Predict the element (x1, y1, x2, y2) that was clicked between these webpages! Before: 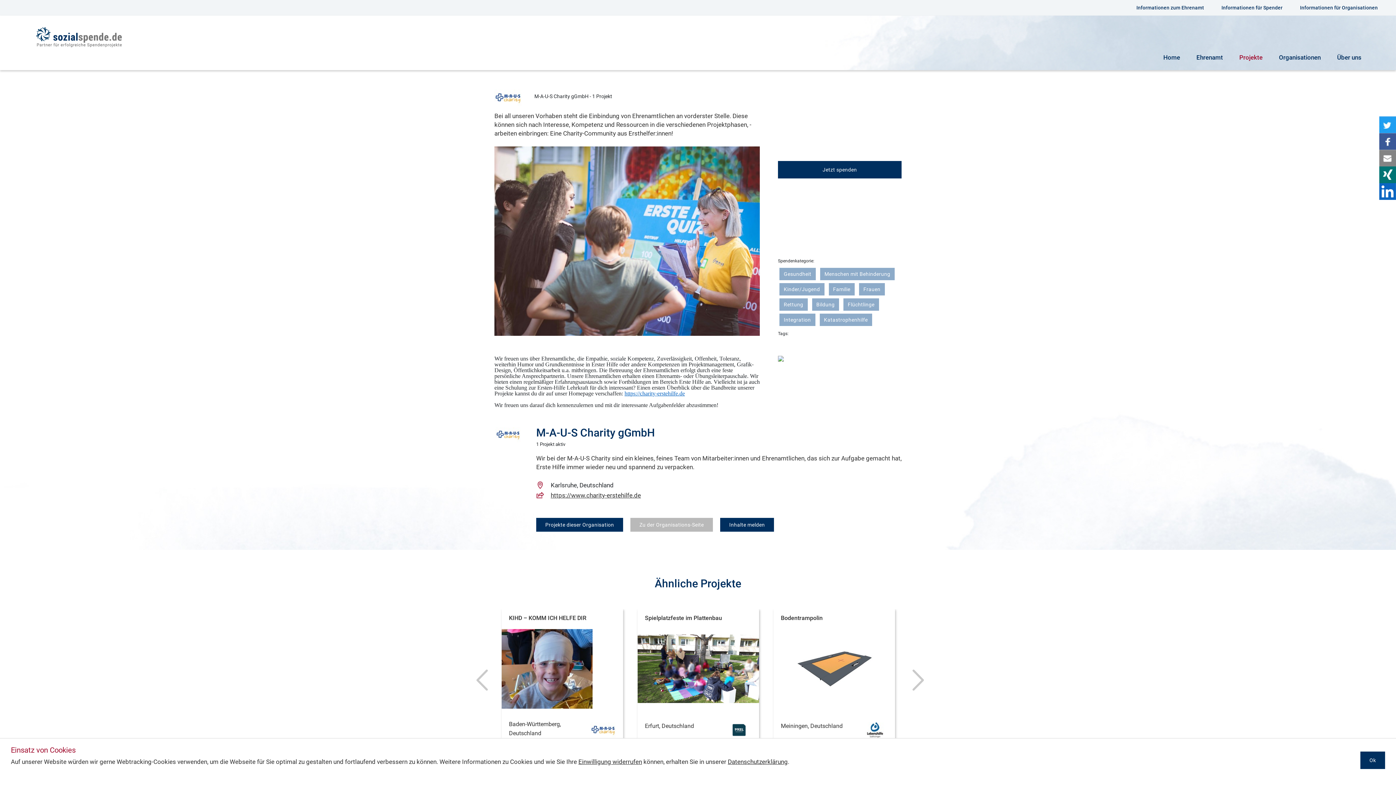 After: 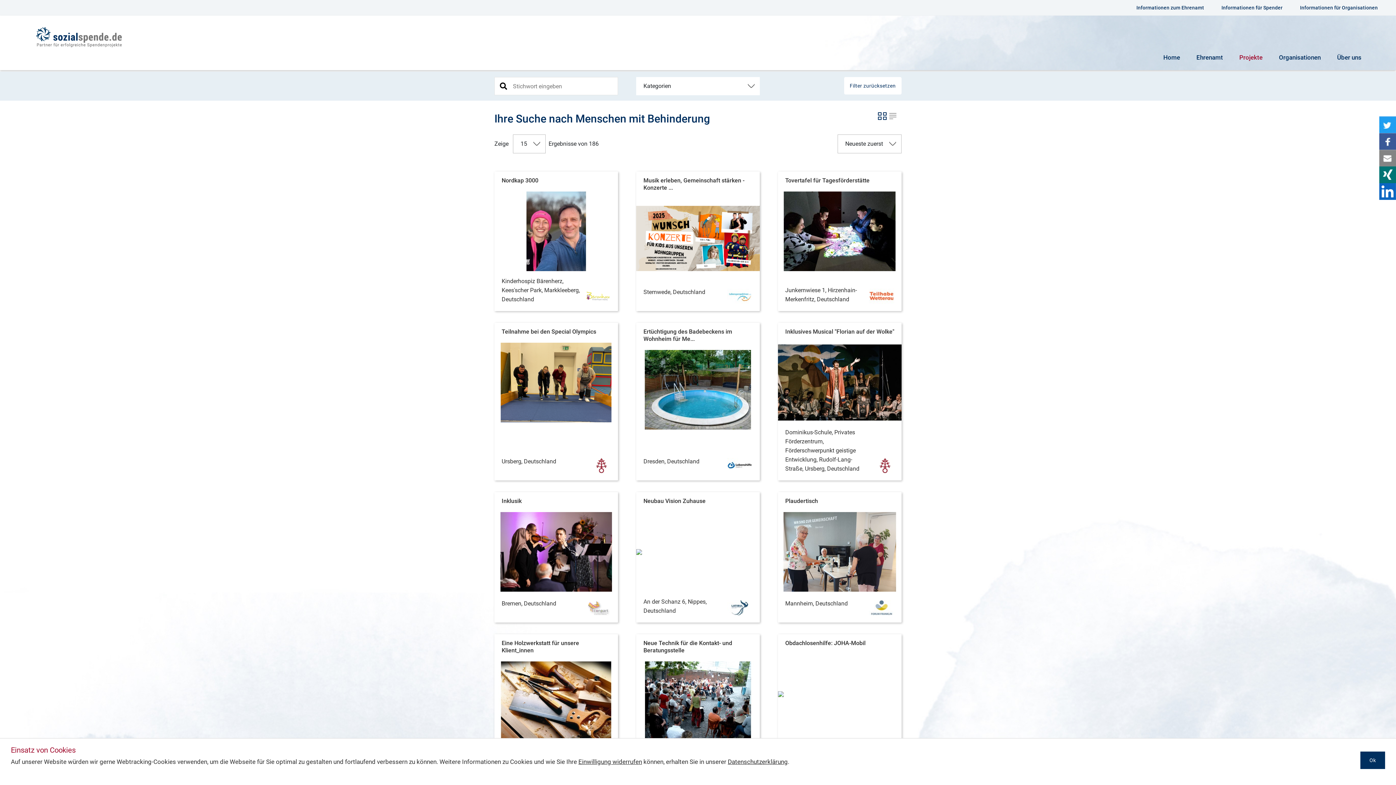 Action: bbox: (820, 267, 894, 280) label: Menschen mit Behinderung